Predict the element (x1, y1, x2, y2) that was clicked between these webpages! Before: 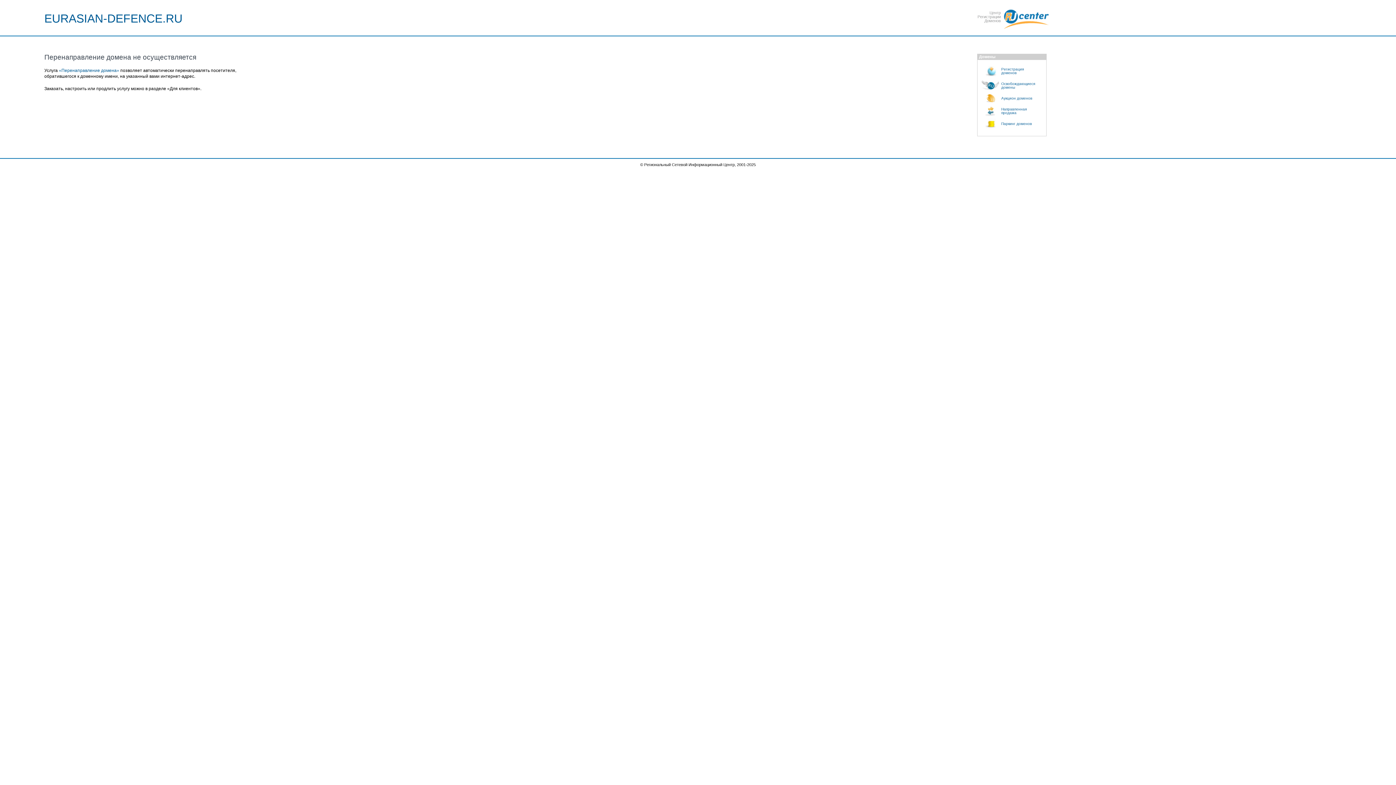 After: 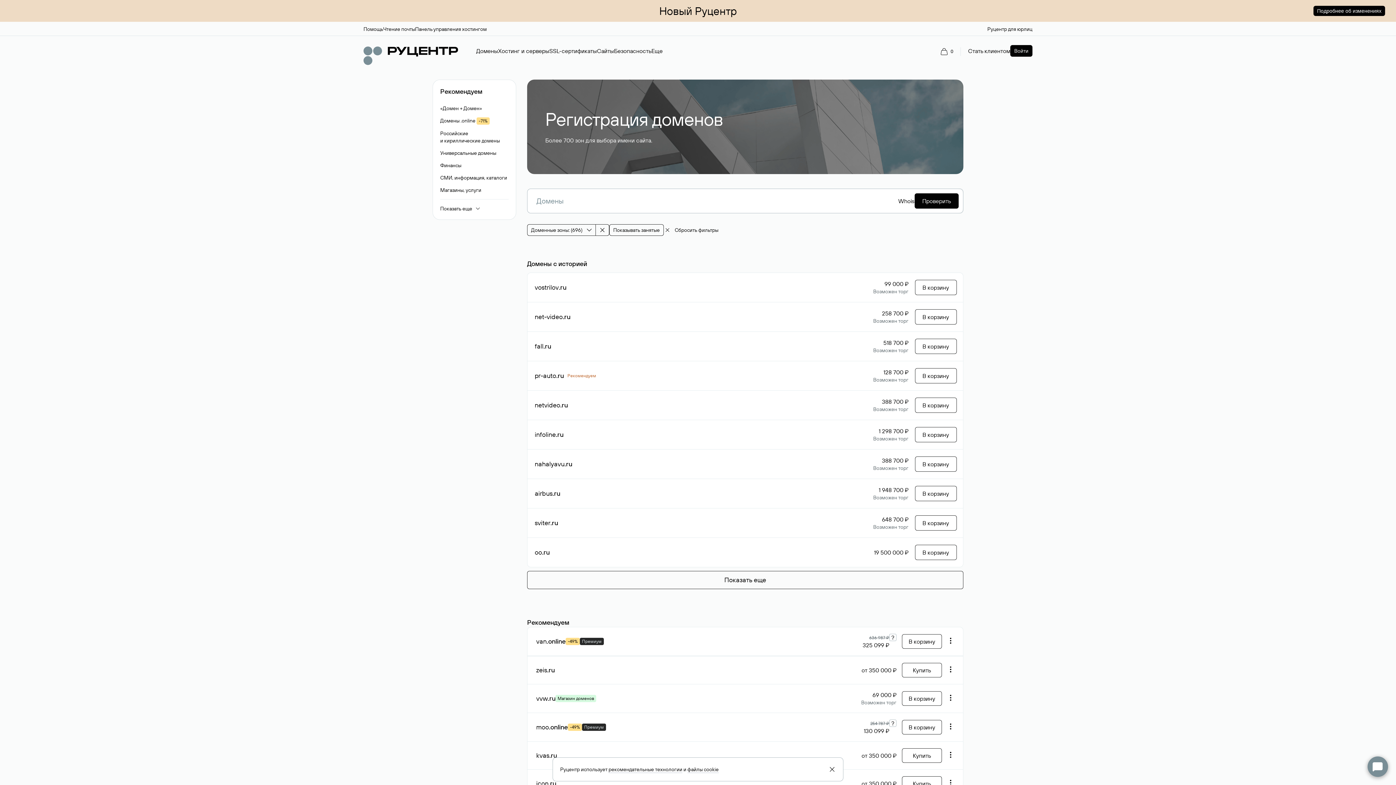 Action: bbox: (981, 63, 1046, 78) label: Регистрация
доменов